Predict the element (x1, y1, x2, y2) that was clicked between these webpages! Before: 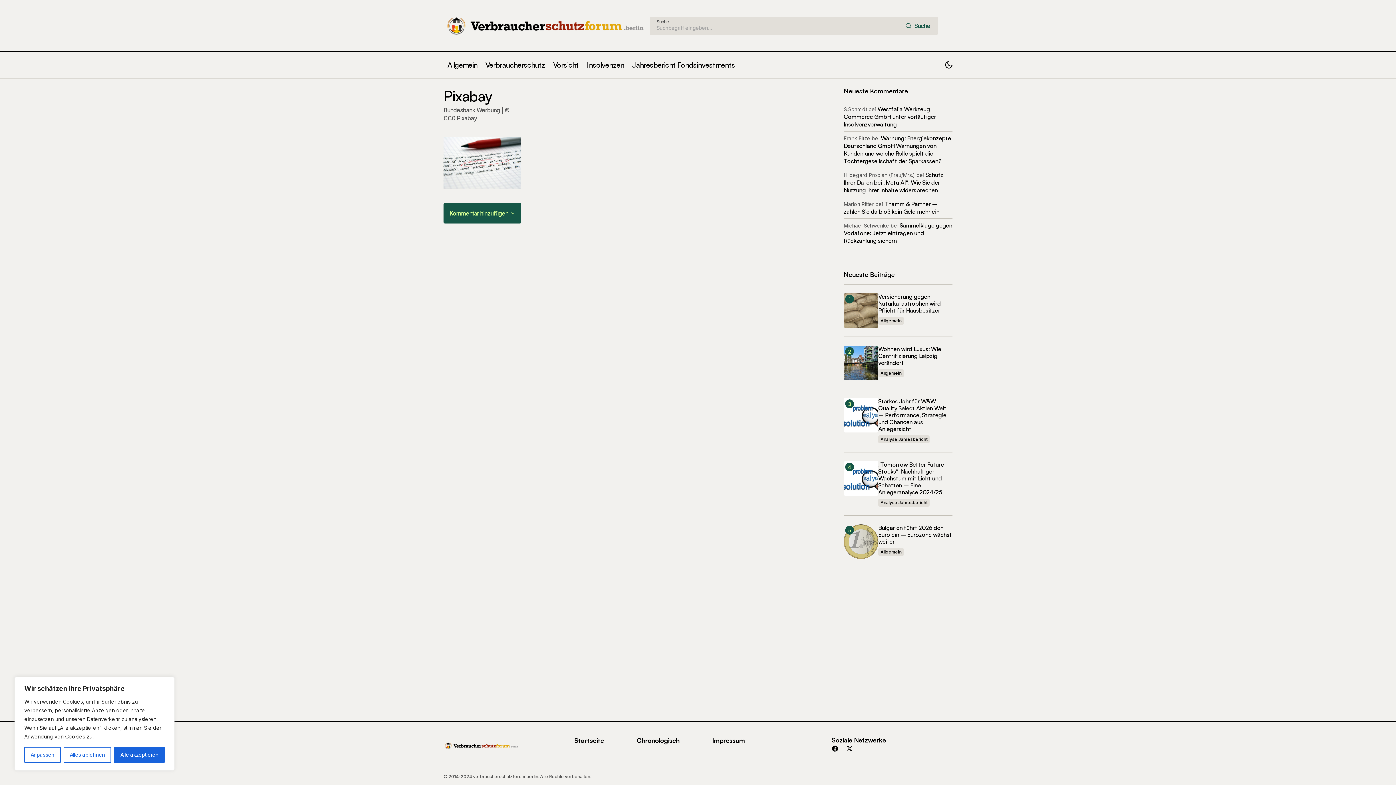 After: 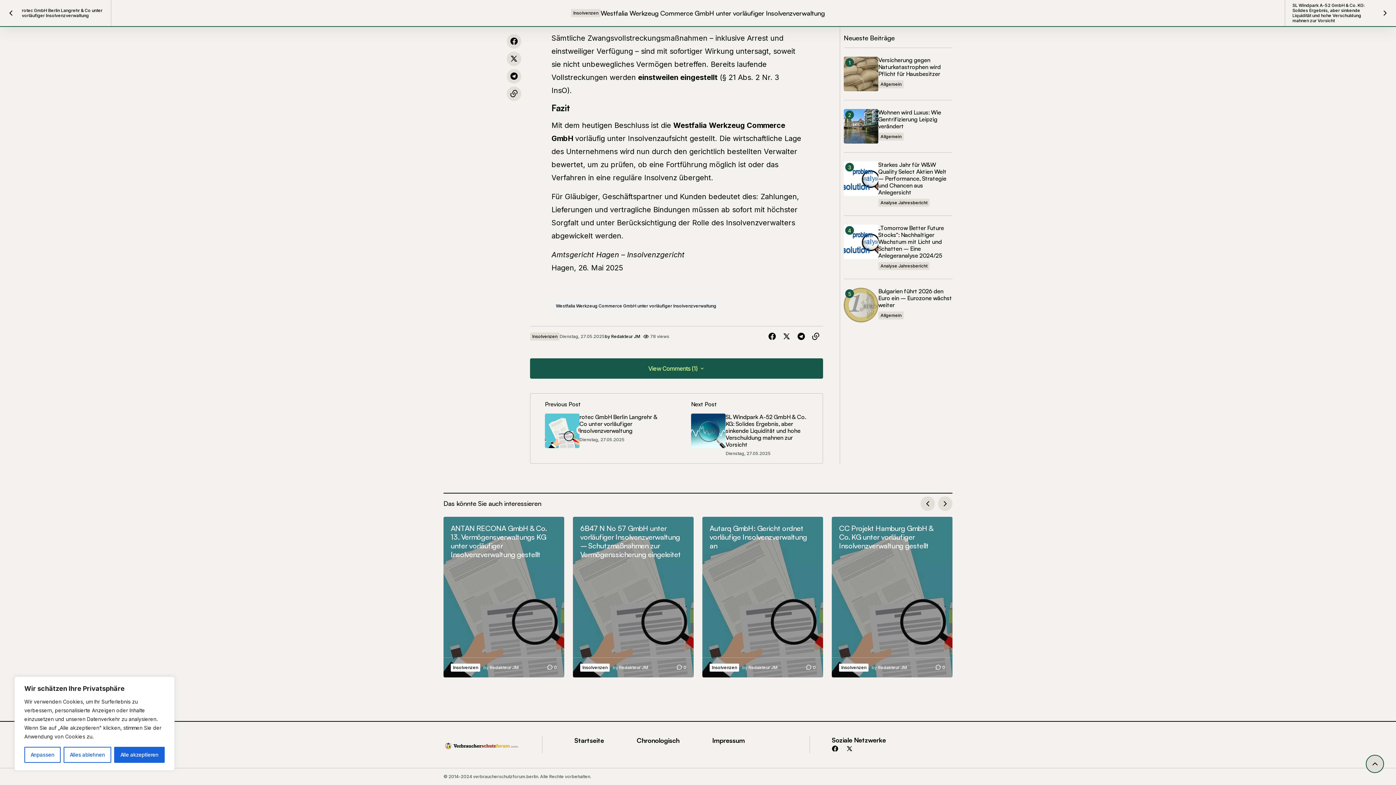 Action: bbox: (844, 105, 936, 128) label: Westfalia Werkzeug Commerce GmbH unter vorläufiger Insolvenzverwaltung